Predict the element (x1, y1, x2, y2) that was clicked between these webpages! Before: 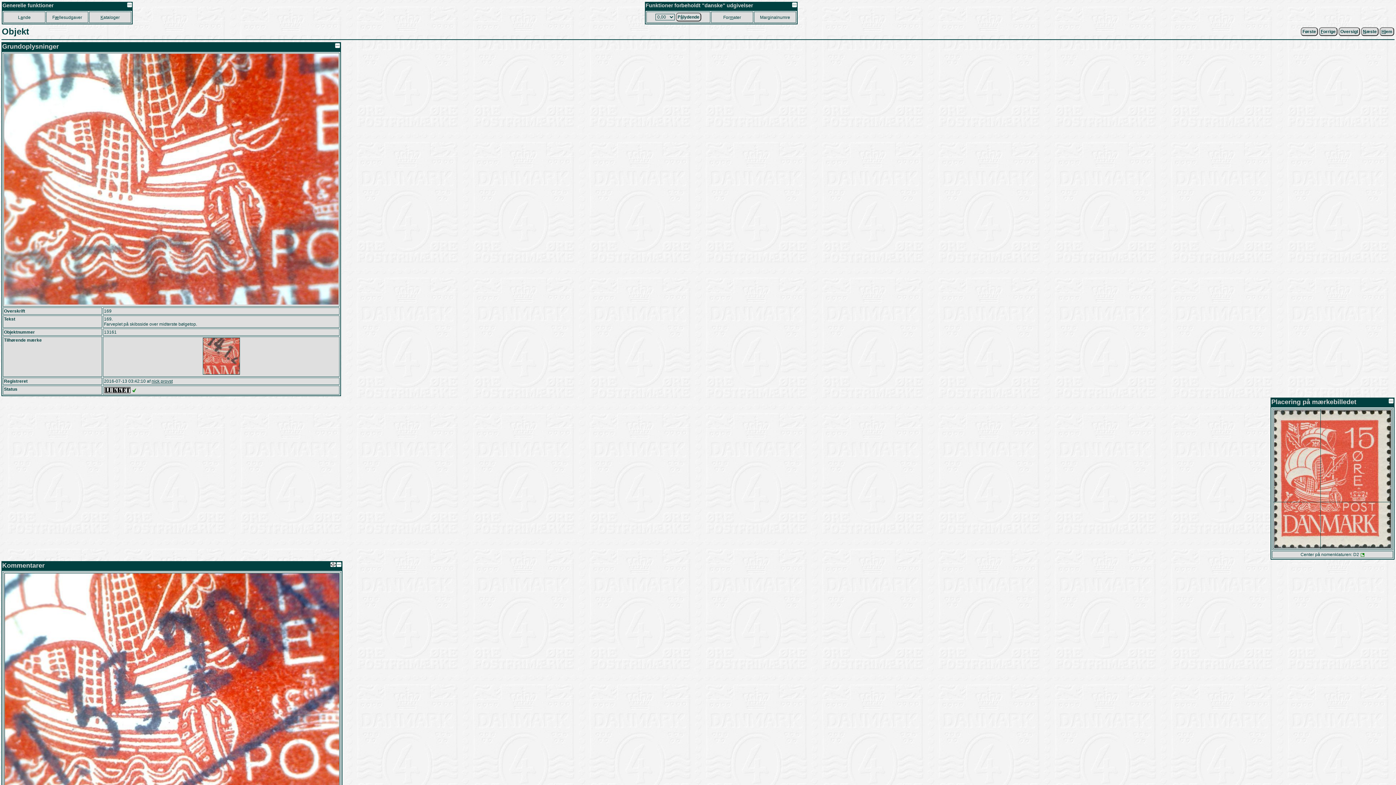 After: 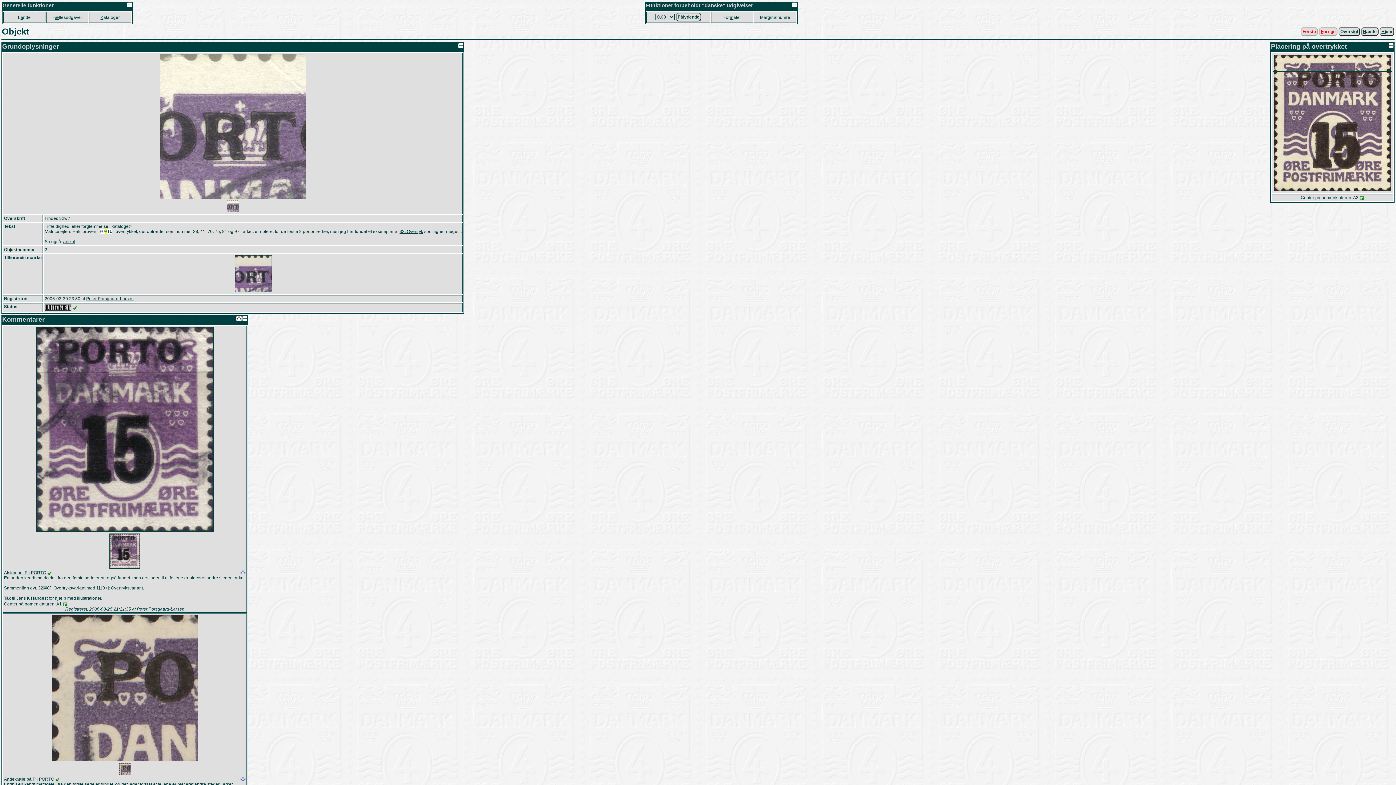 Action: bbox: (1301, 27, 1318, 36) label: Første